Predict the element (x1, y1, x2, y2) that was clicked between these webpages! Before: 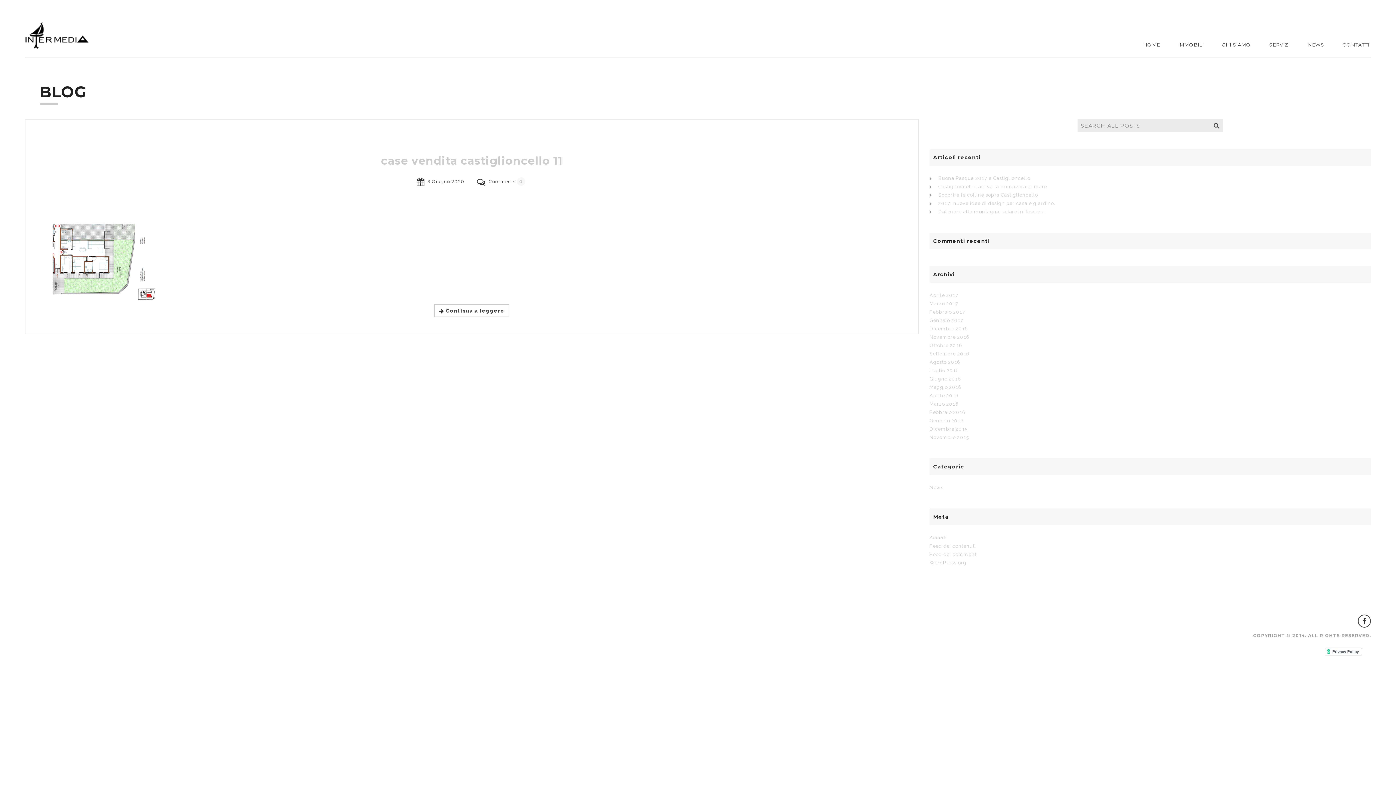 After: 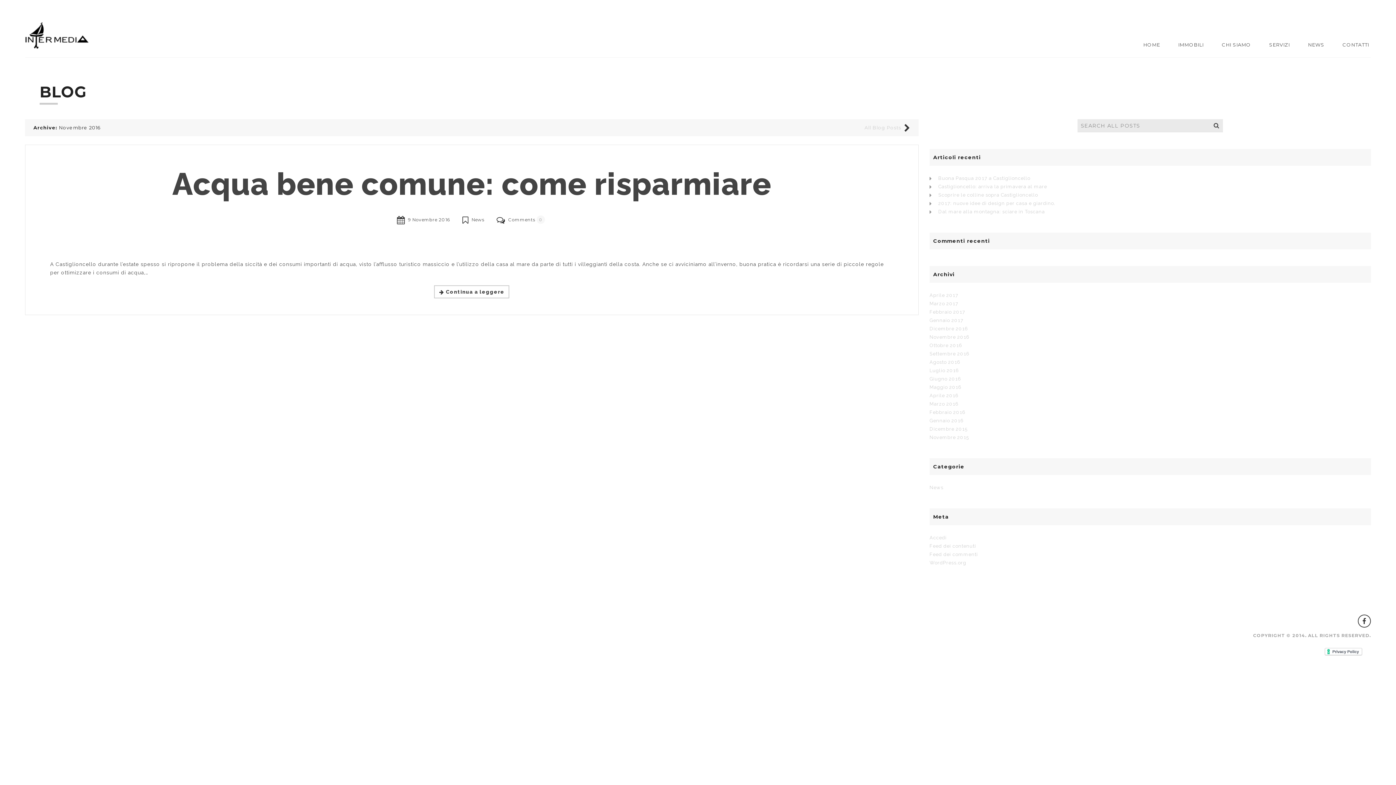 Action: label: Novembre 2016 bbox: (929, 334, 970, 340)